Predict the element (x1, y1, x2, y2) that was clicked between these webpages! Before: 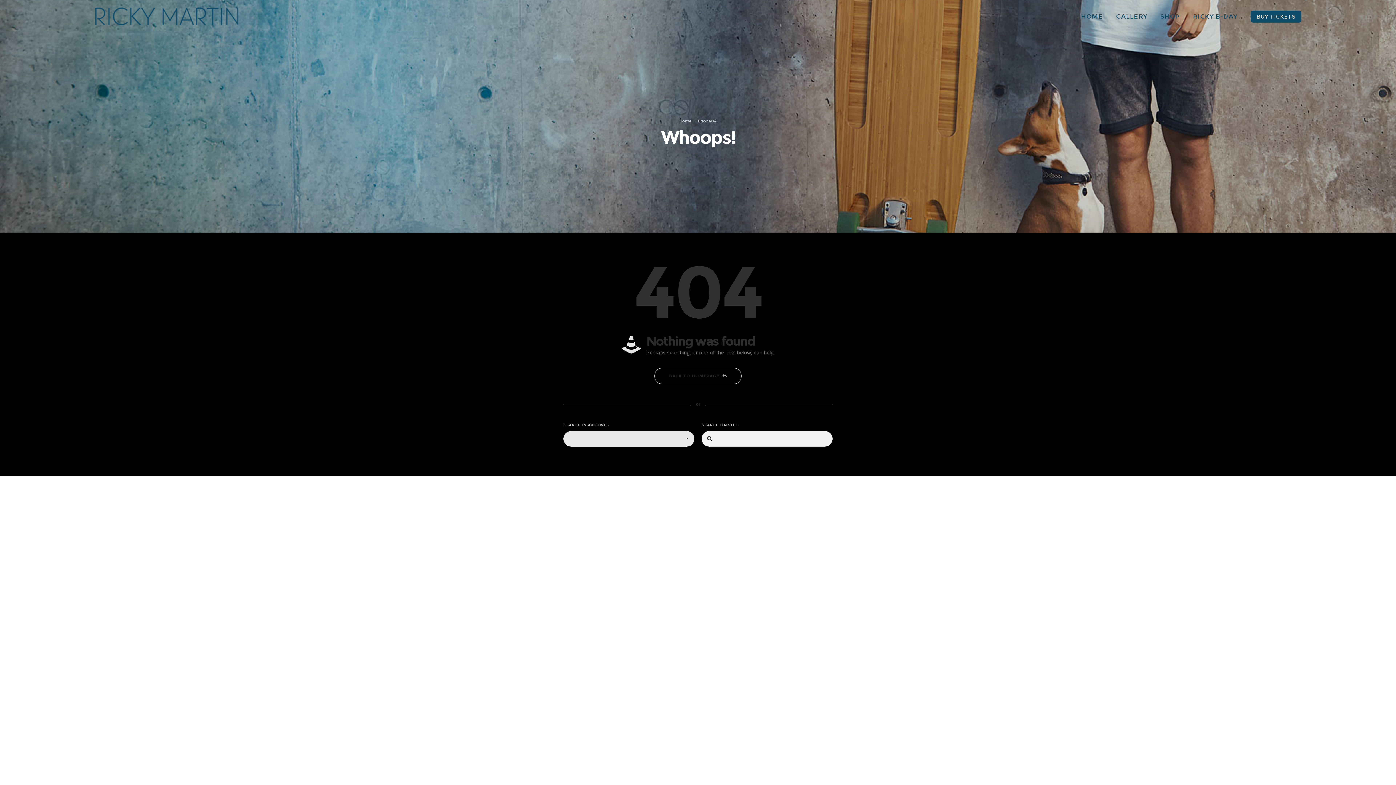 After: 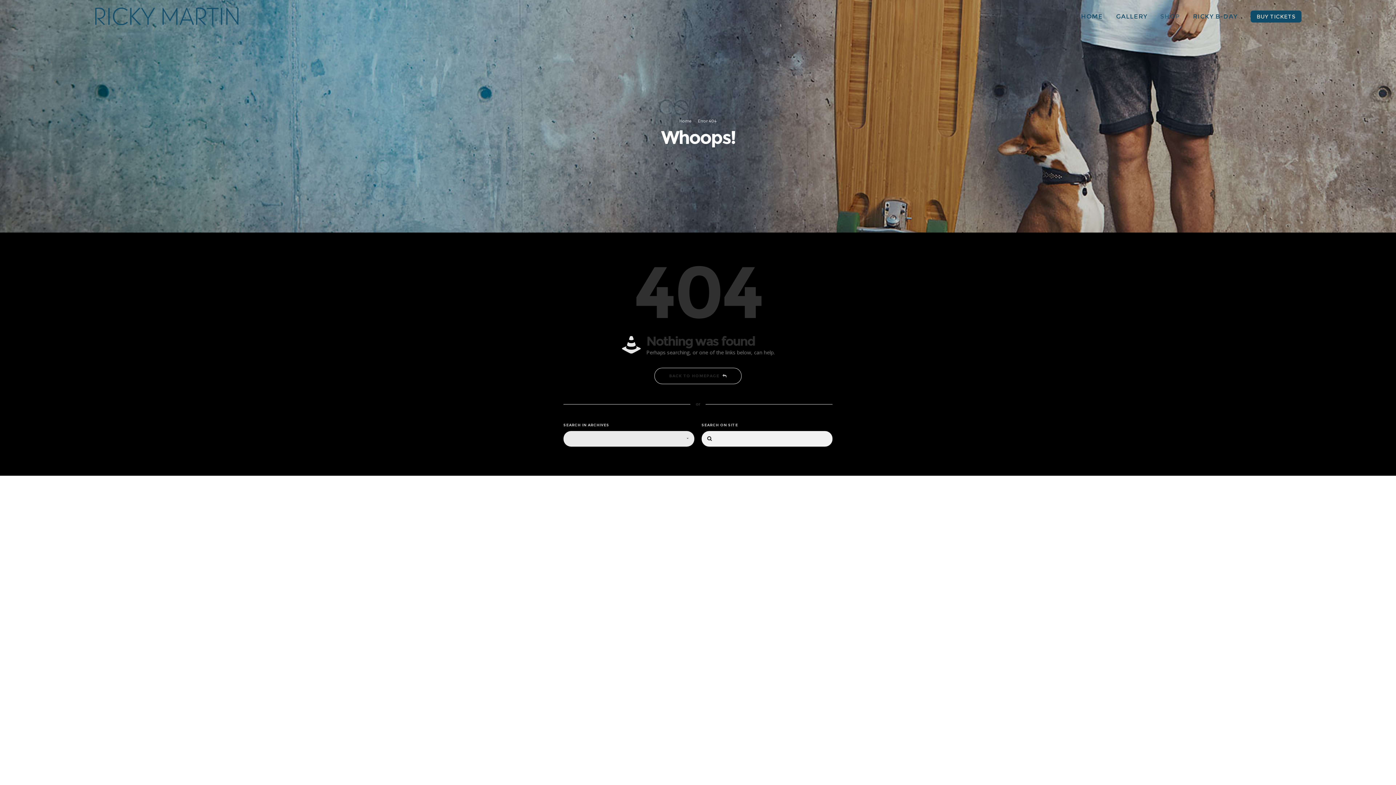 Action: bbox: (1160, 0, 1180, 32) label: SHOP